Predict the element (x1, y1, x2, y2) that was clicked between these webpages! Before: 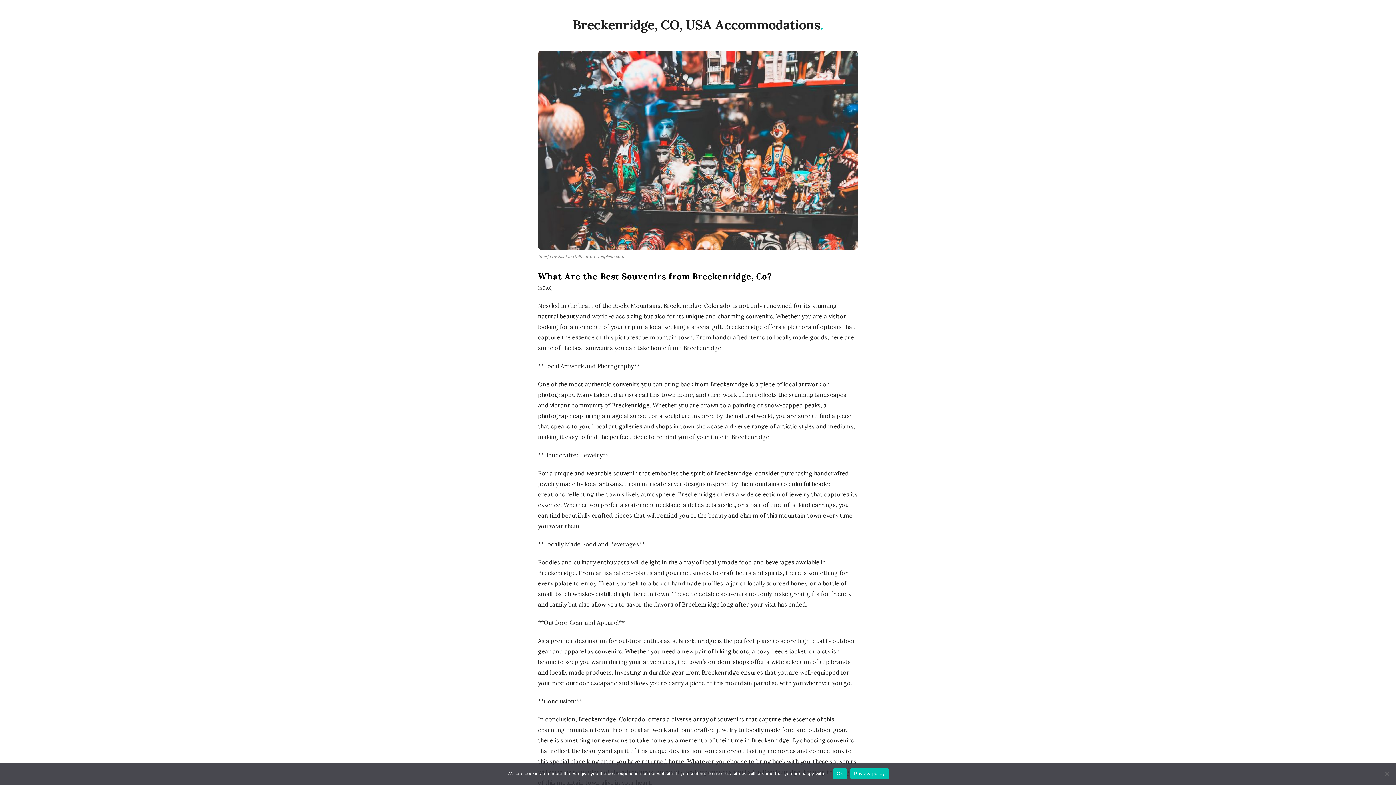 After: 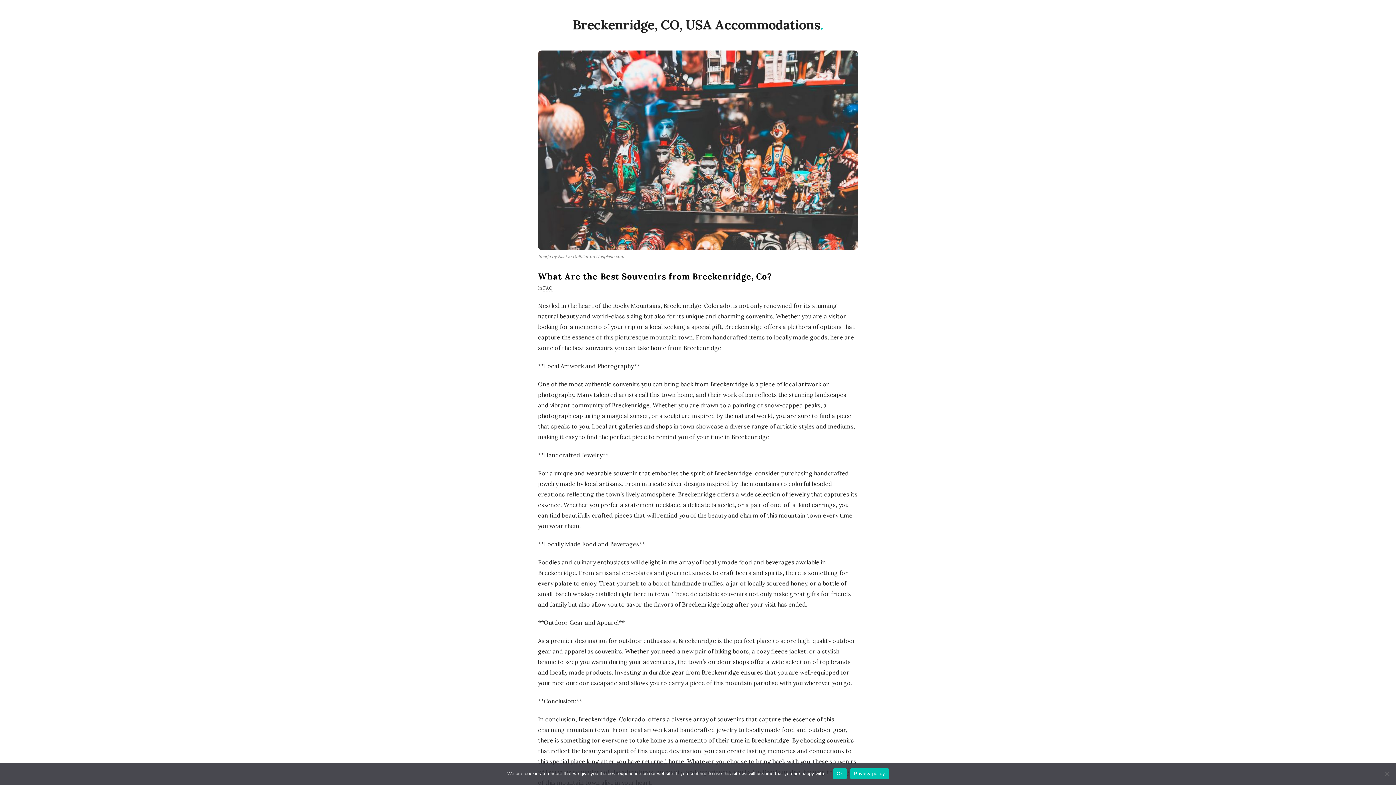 Action: label: Privacy policy bbox: (850, 768, 888, 779)